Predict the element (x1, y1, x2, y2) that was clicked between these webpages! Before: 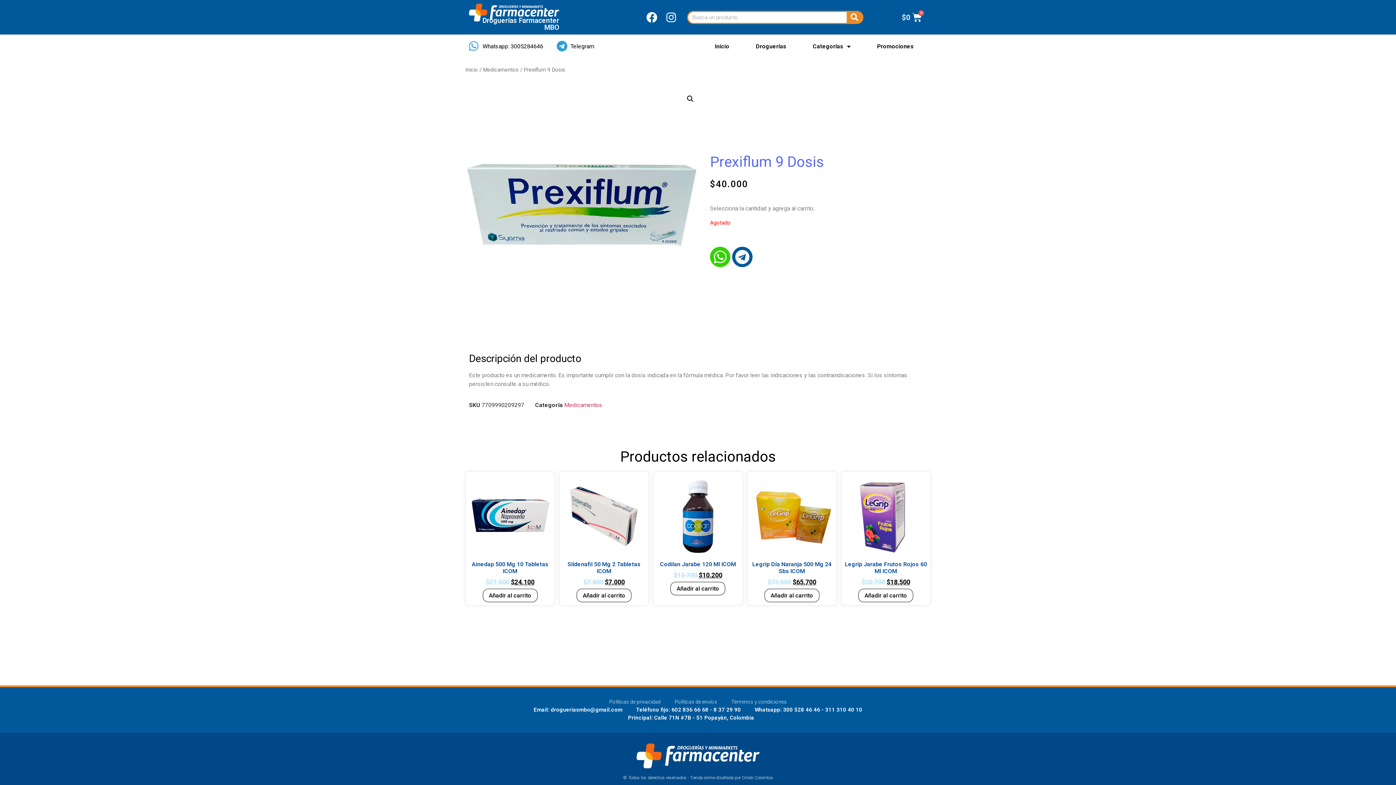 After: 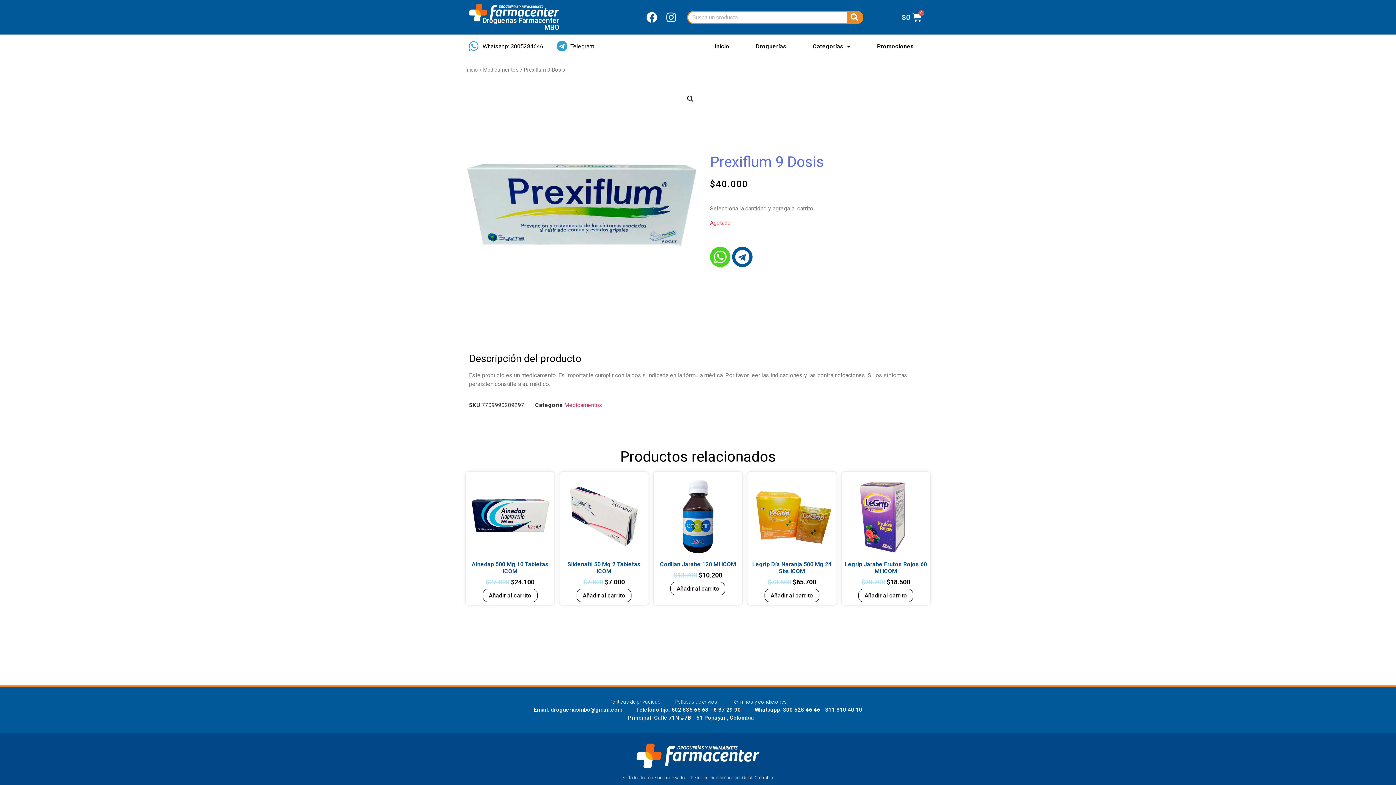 Action: label: Whatsapp bbox: (710, 246, 730, 267)